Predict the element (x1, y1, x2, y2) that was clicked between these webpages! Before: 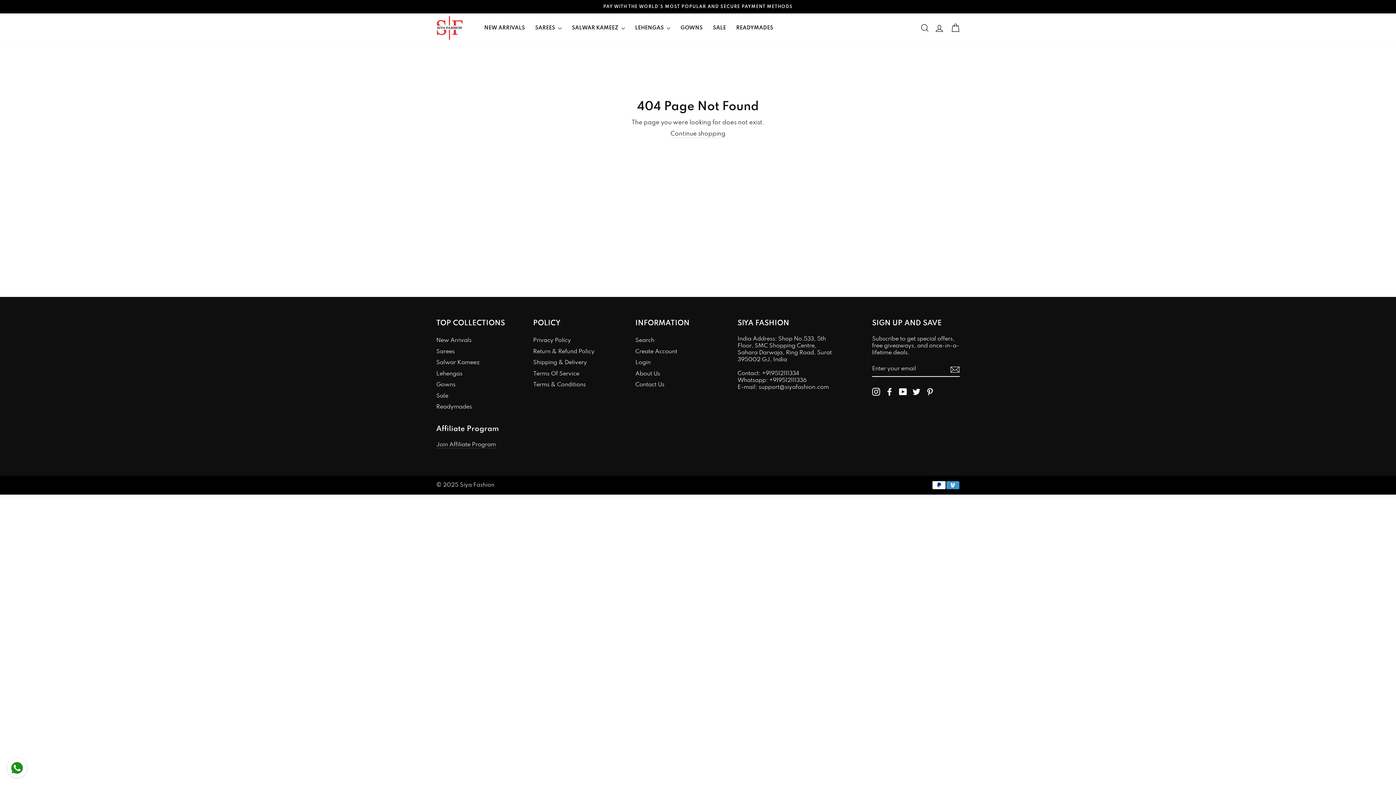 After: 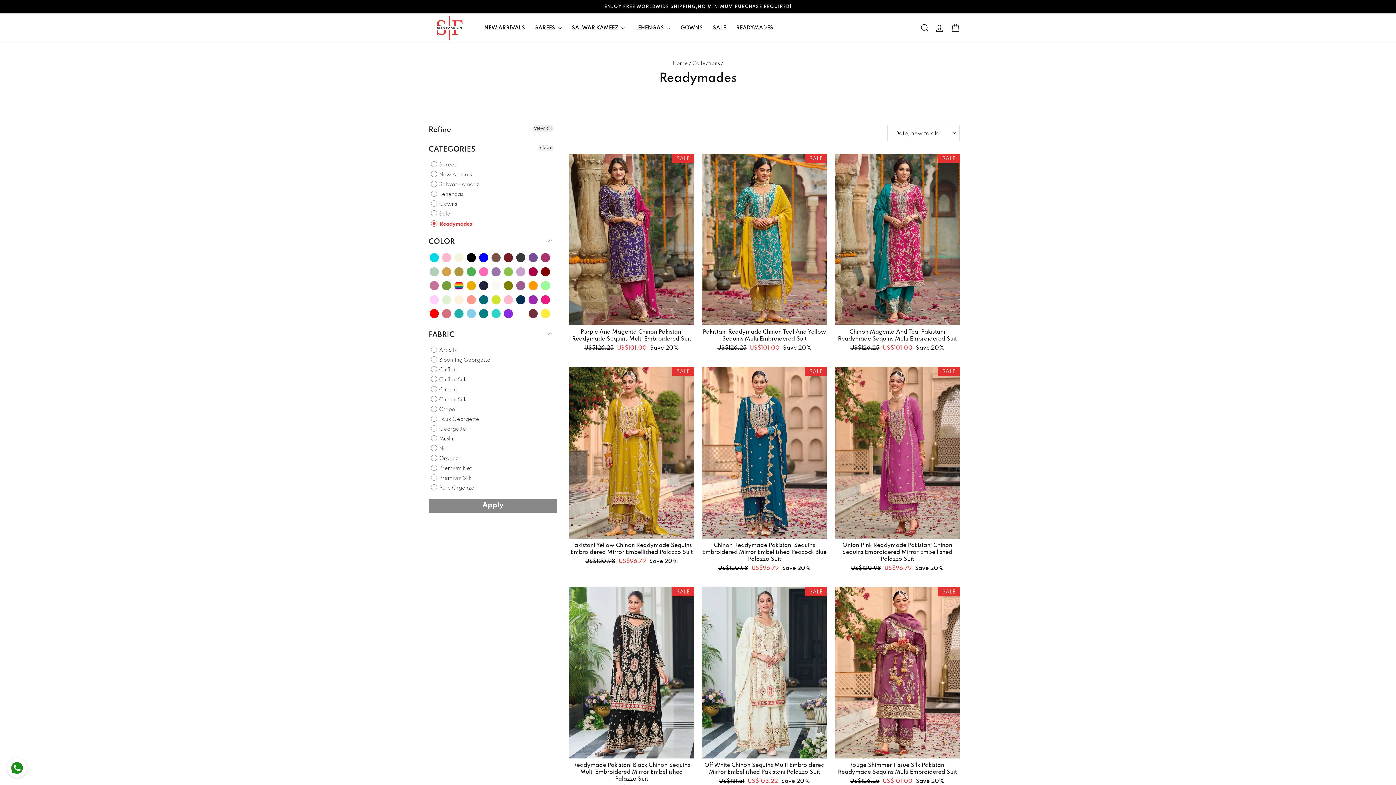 Action: label: ENJOY FREE WORLDWIDE SHIPPING,NO MINIMUM PURCHASE REQUIRED! bbox: (438, 3, 958, 9)